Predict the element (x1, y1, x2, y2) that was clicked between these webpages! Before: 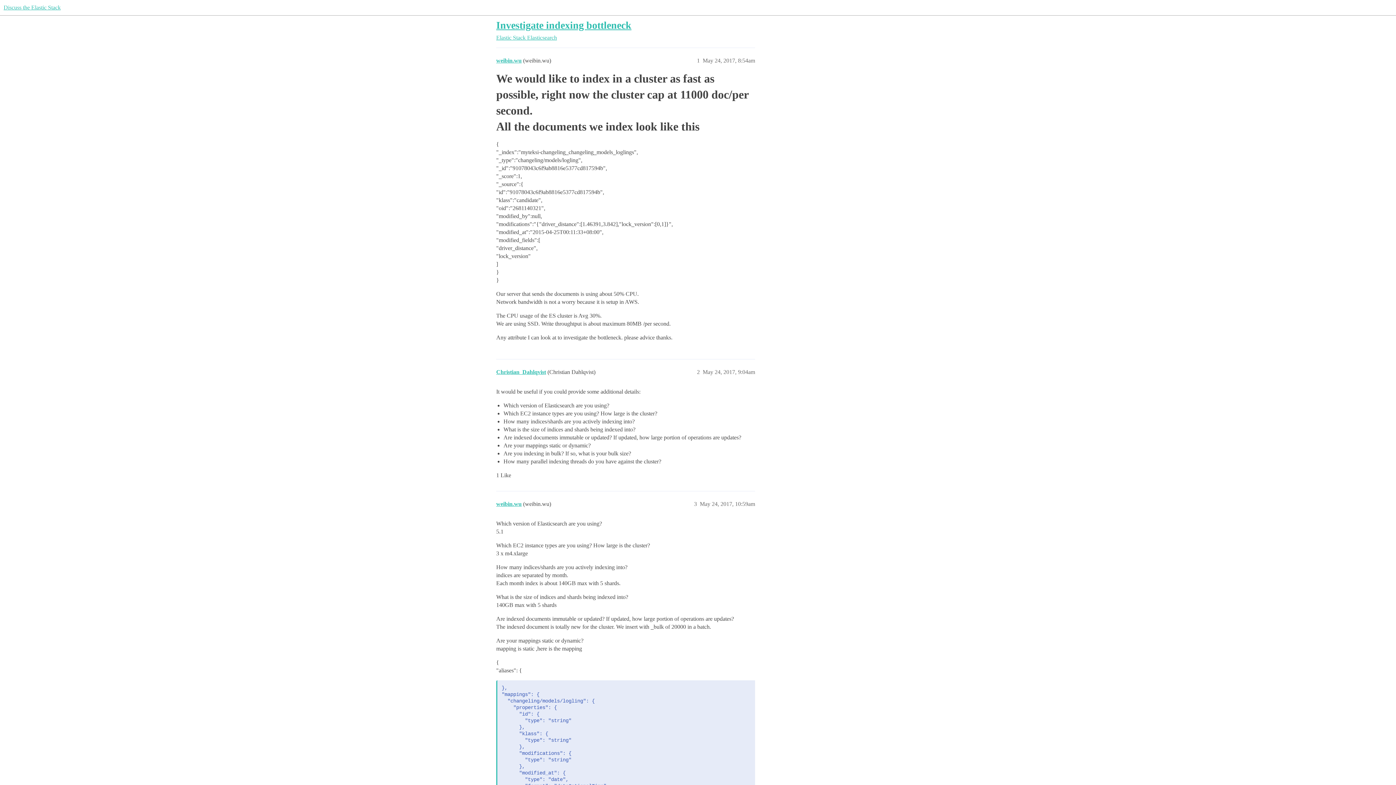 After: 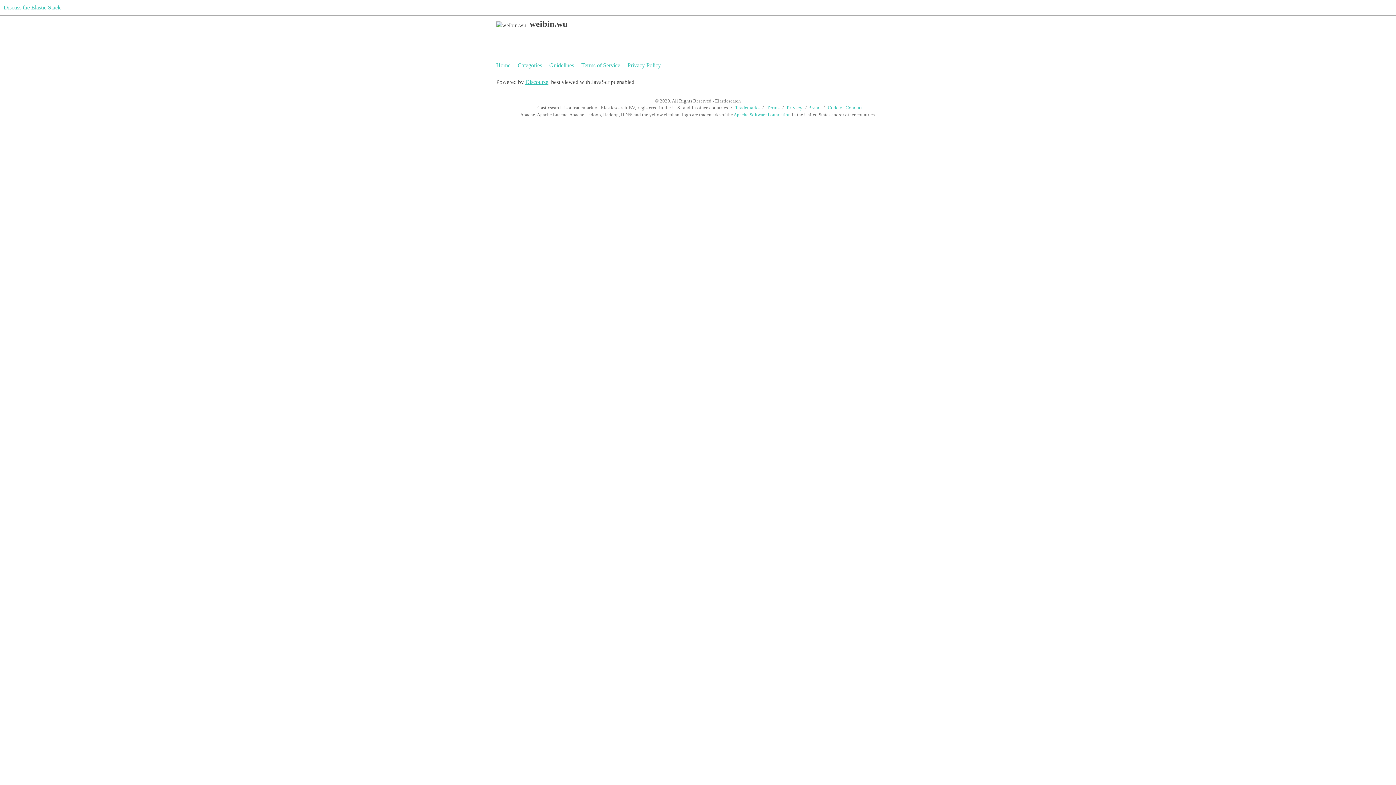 Action: bbox: (496, 501, 521, 507) label: weibin.wu